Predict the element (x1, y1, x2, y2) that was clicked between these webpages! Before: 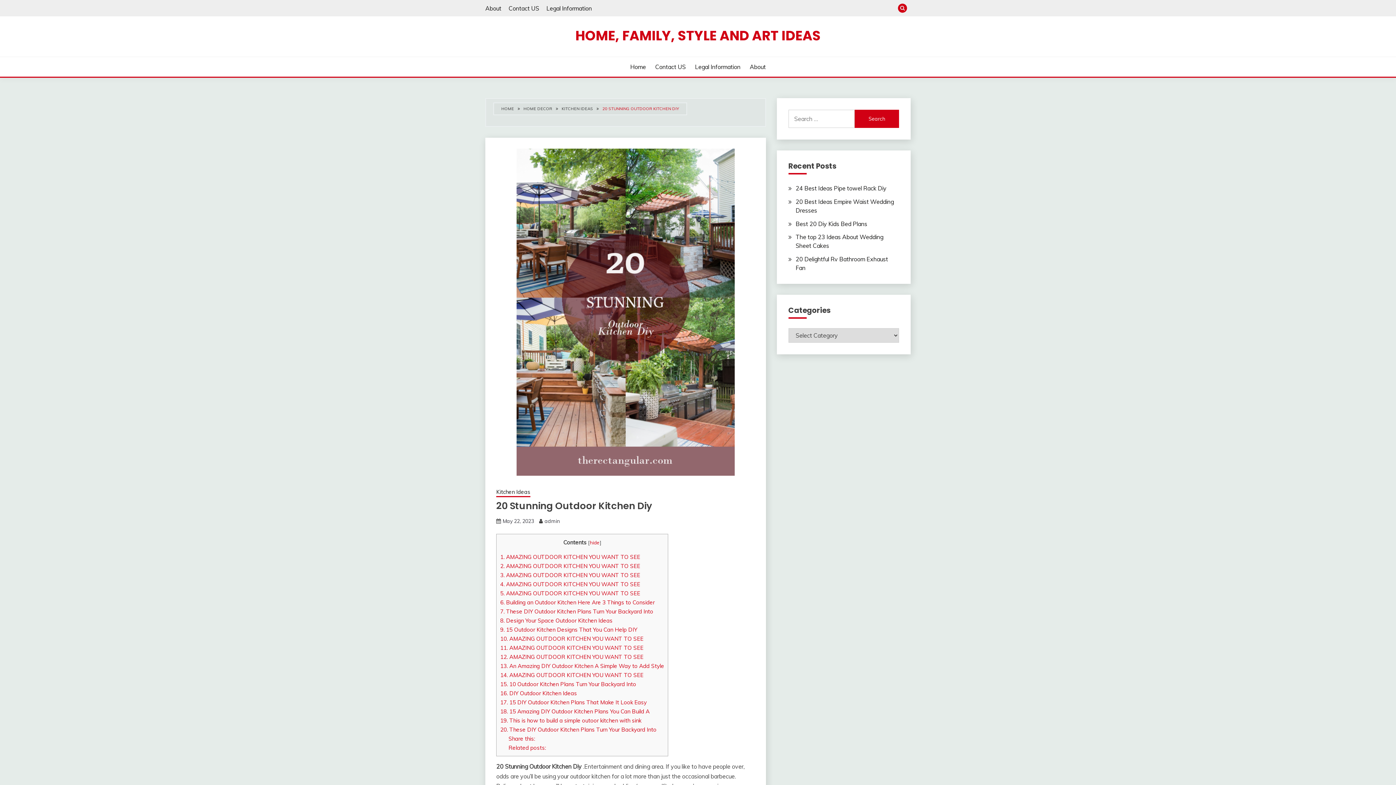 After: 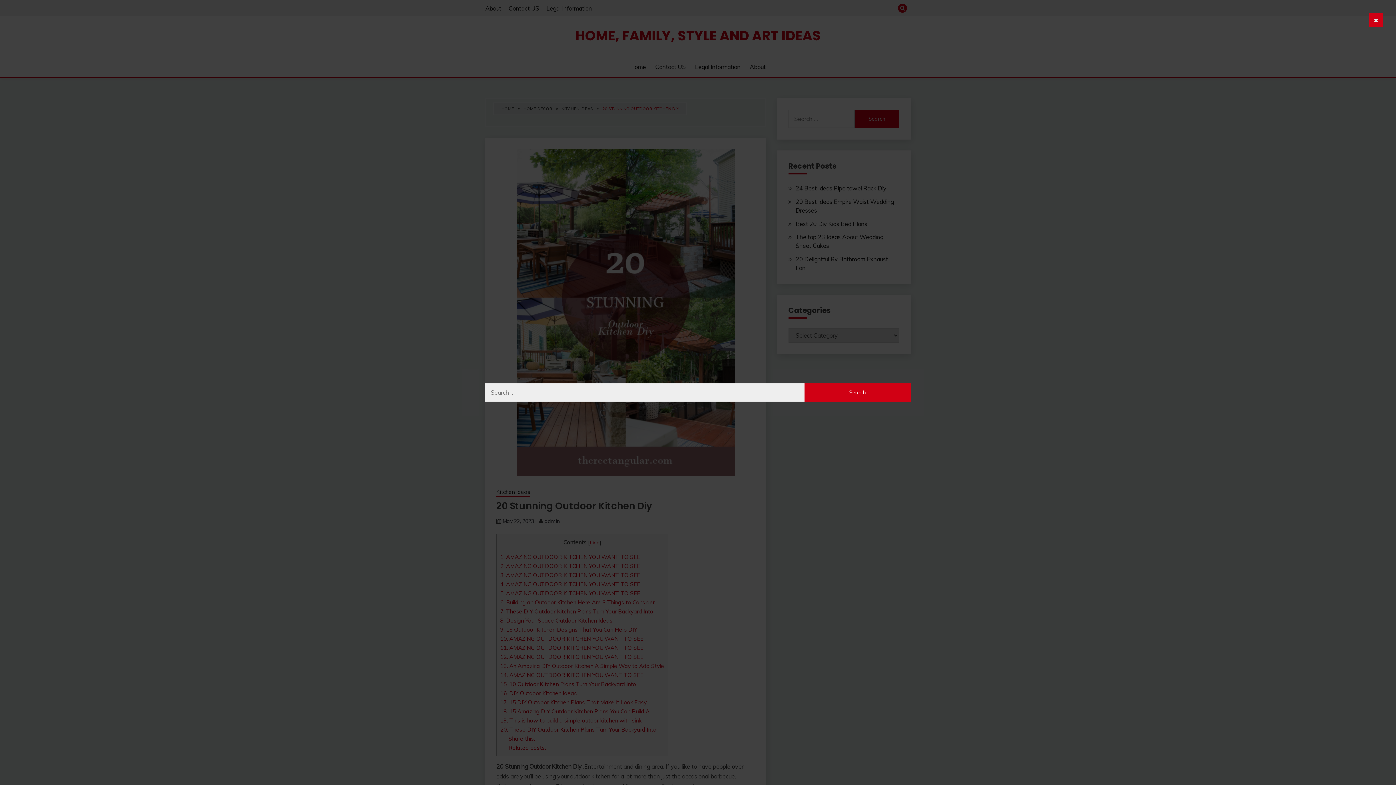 Action: bbox: (898, 3, 907, 12)